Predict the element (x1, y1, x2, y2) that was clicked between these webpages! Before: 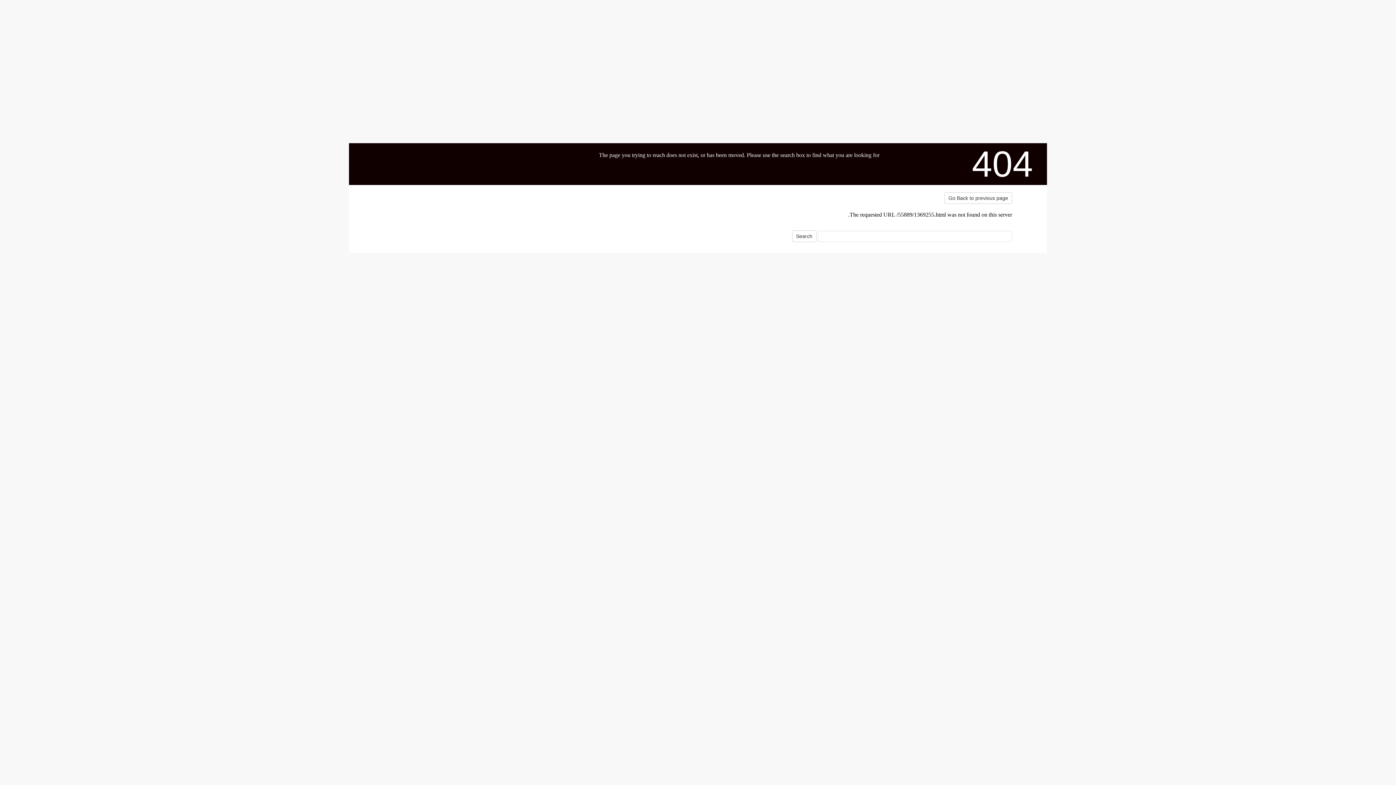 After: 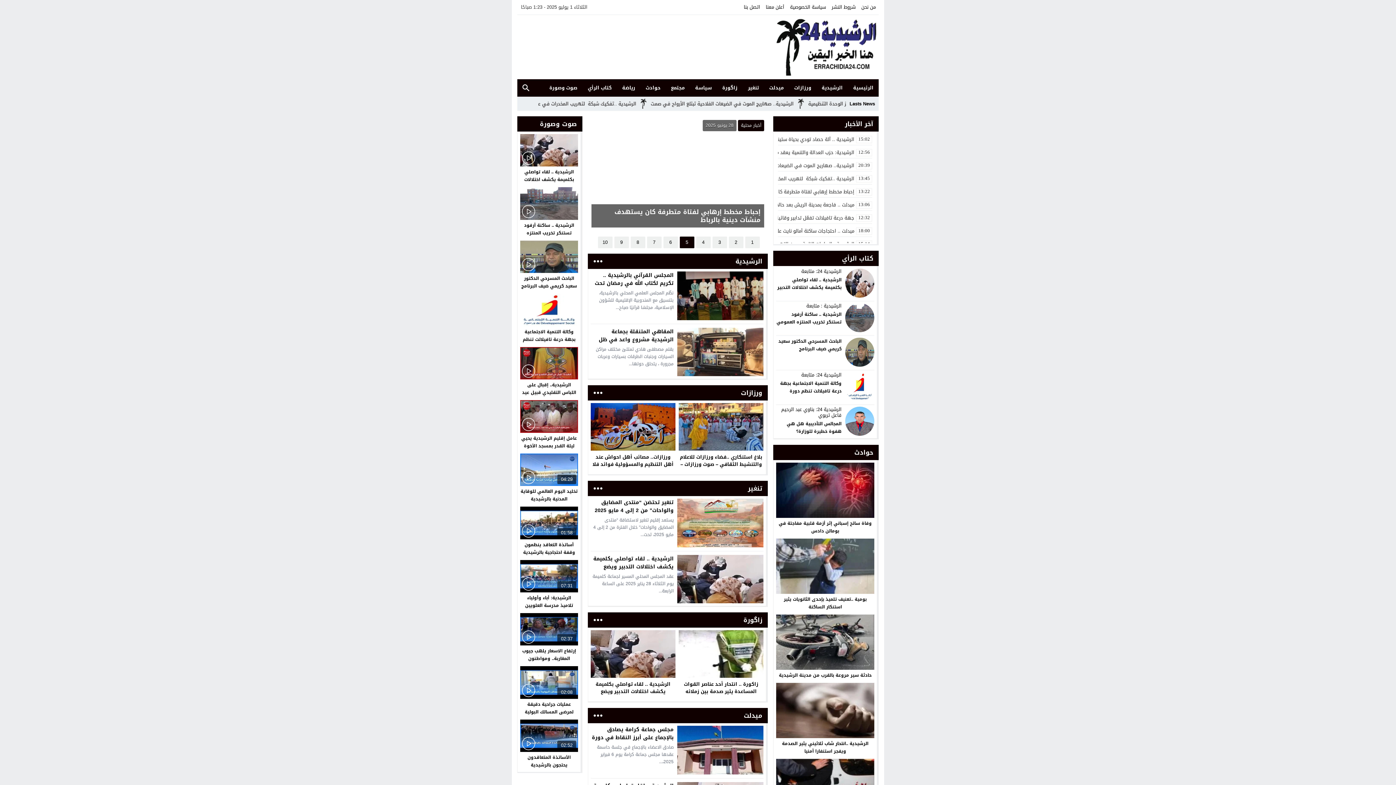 Action: bbox: (384, 188, 474, 230)